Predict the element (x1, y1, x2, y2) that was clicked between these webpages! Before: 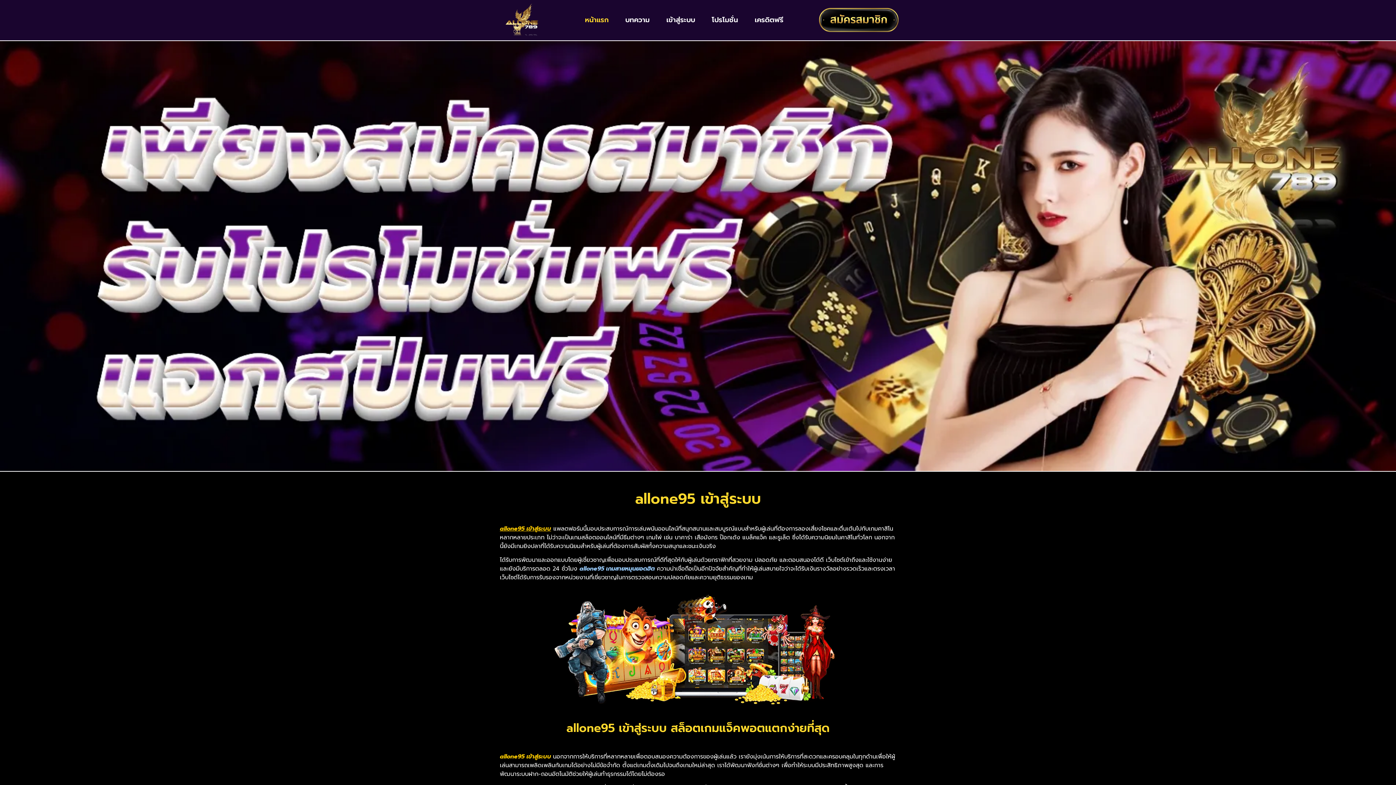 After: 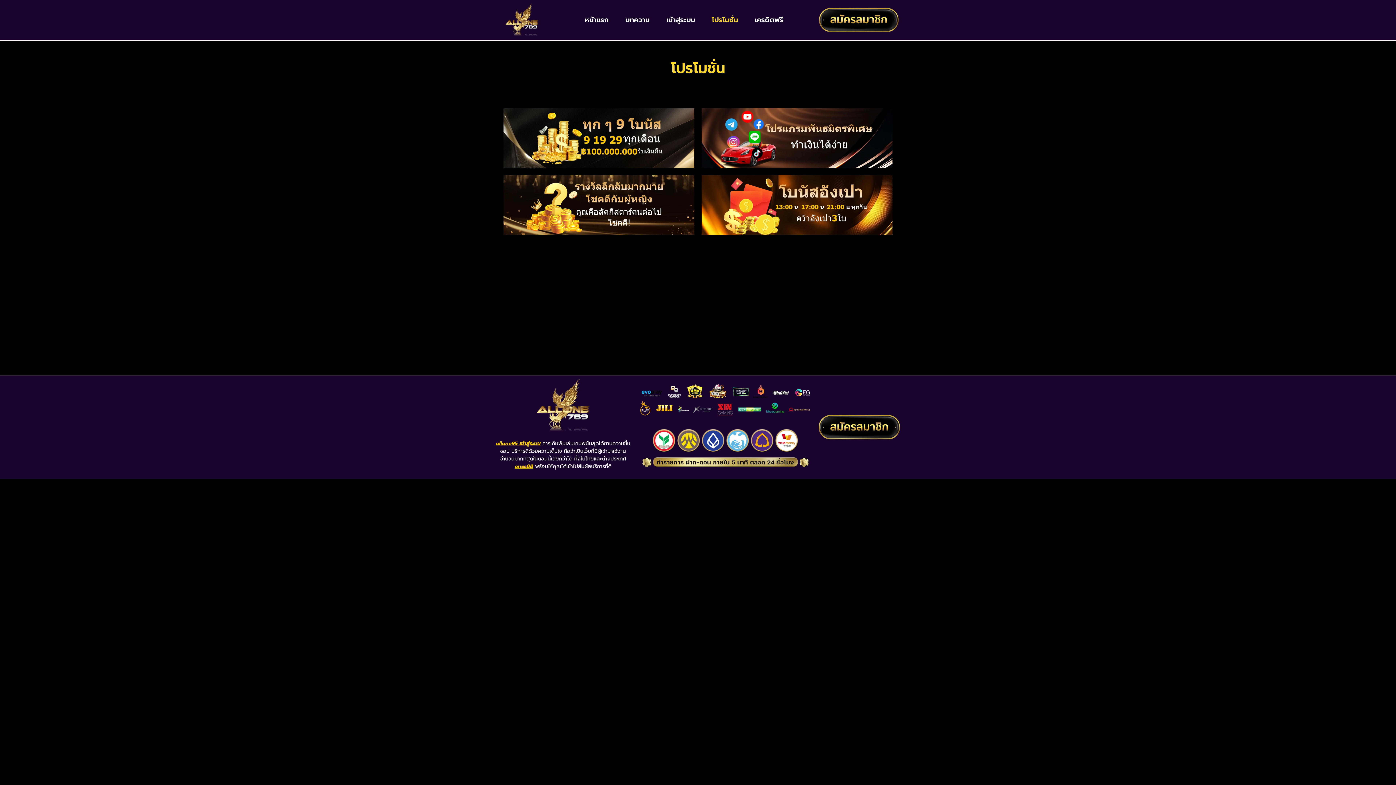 Action: label: โปรโมชั่น bbox: (703, 11, 746, 28)